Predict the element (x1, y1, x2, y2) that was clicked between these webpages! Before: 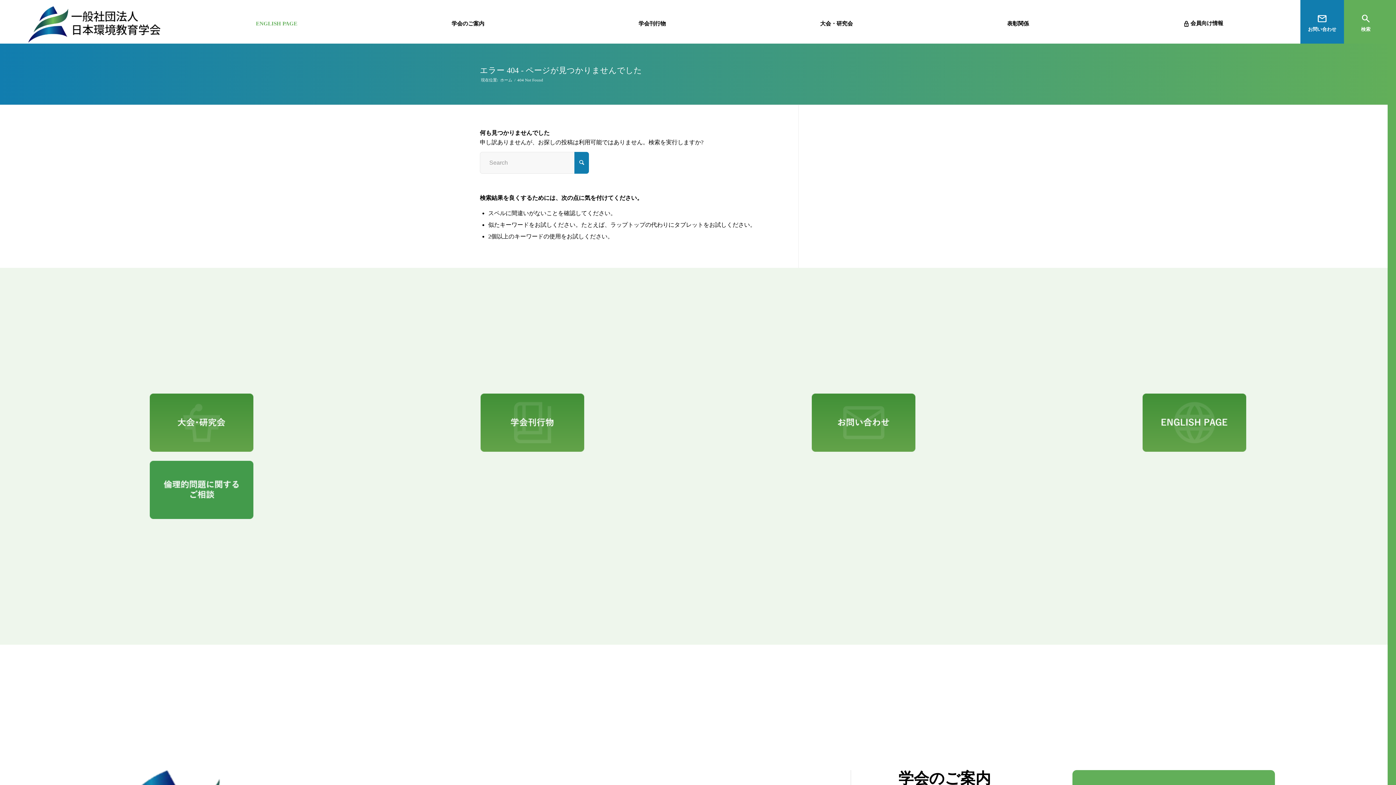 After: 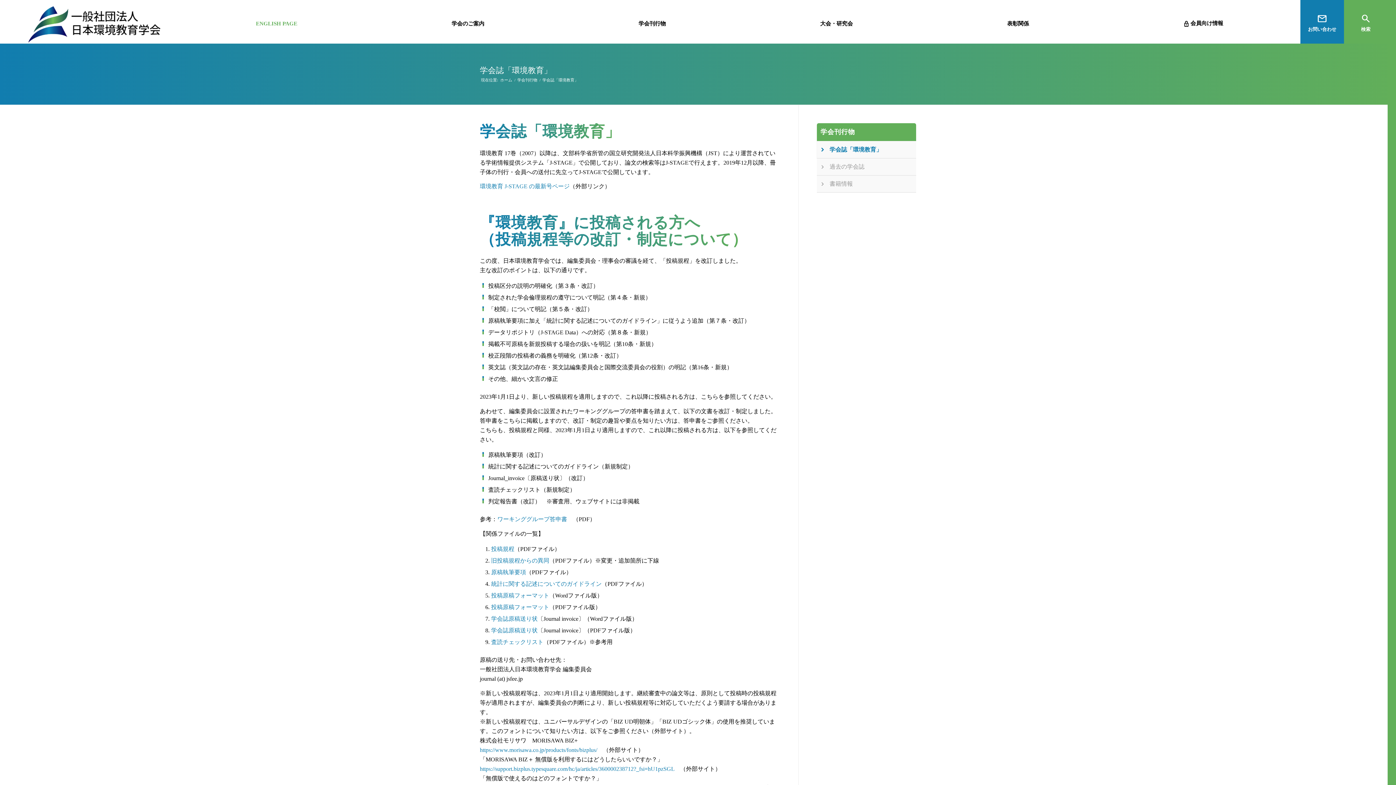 Action: bbox: (634, 20, 670, 26) label: 学会刊行物